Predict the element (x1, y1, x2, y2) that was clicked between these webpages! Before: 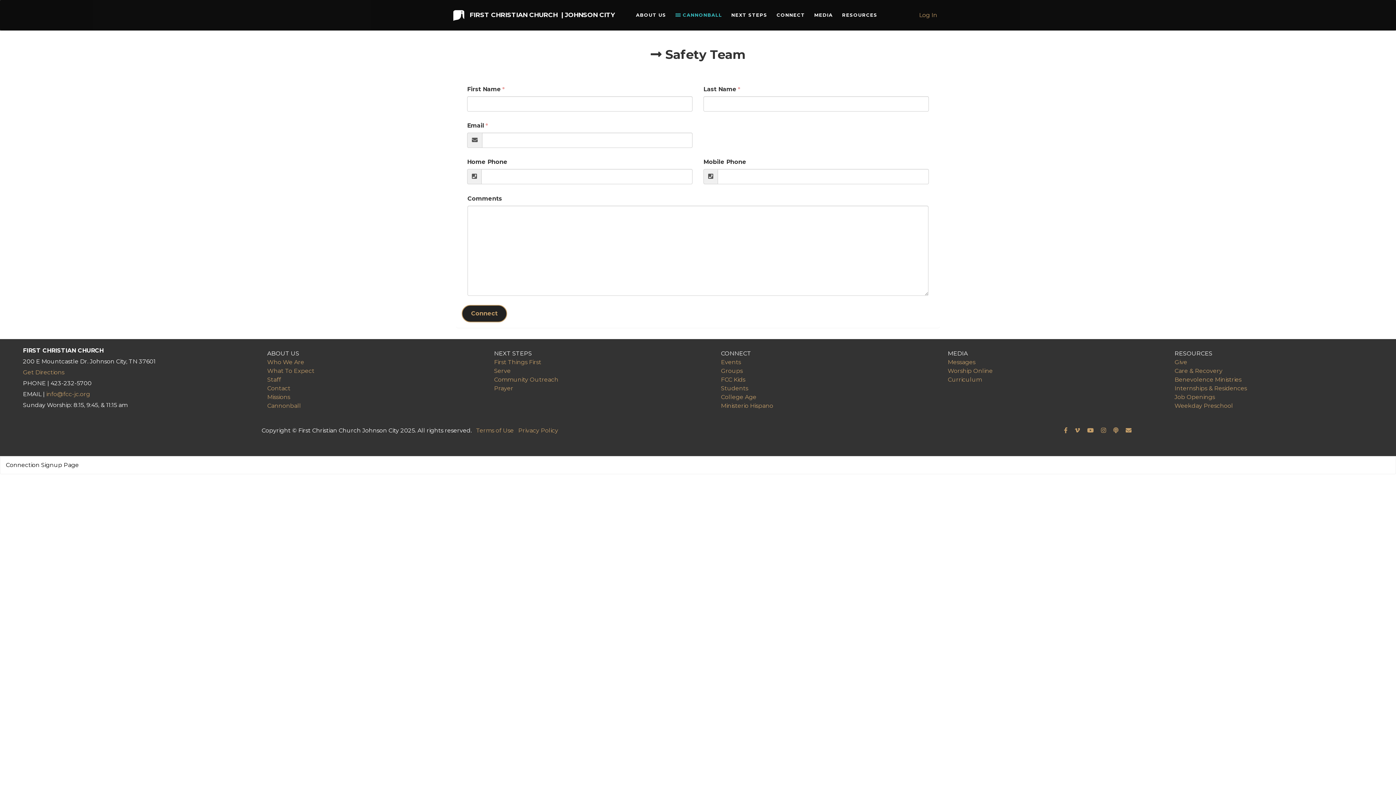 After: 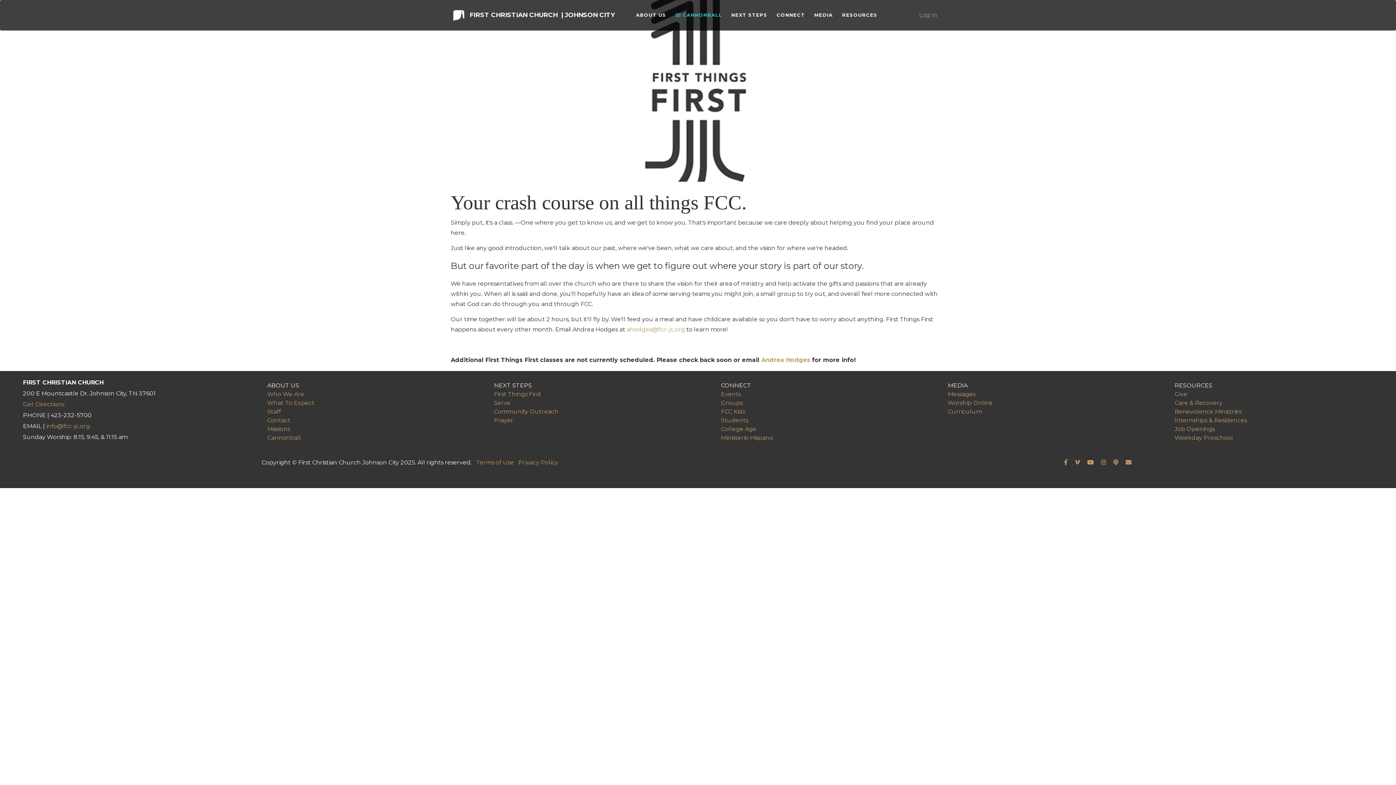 Action: label: NEXT STEPS bbox: (726, 5, 772, 25)